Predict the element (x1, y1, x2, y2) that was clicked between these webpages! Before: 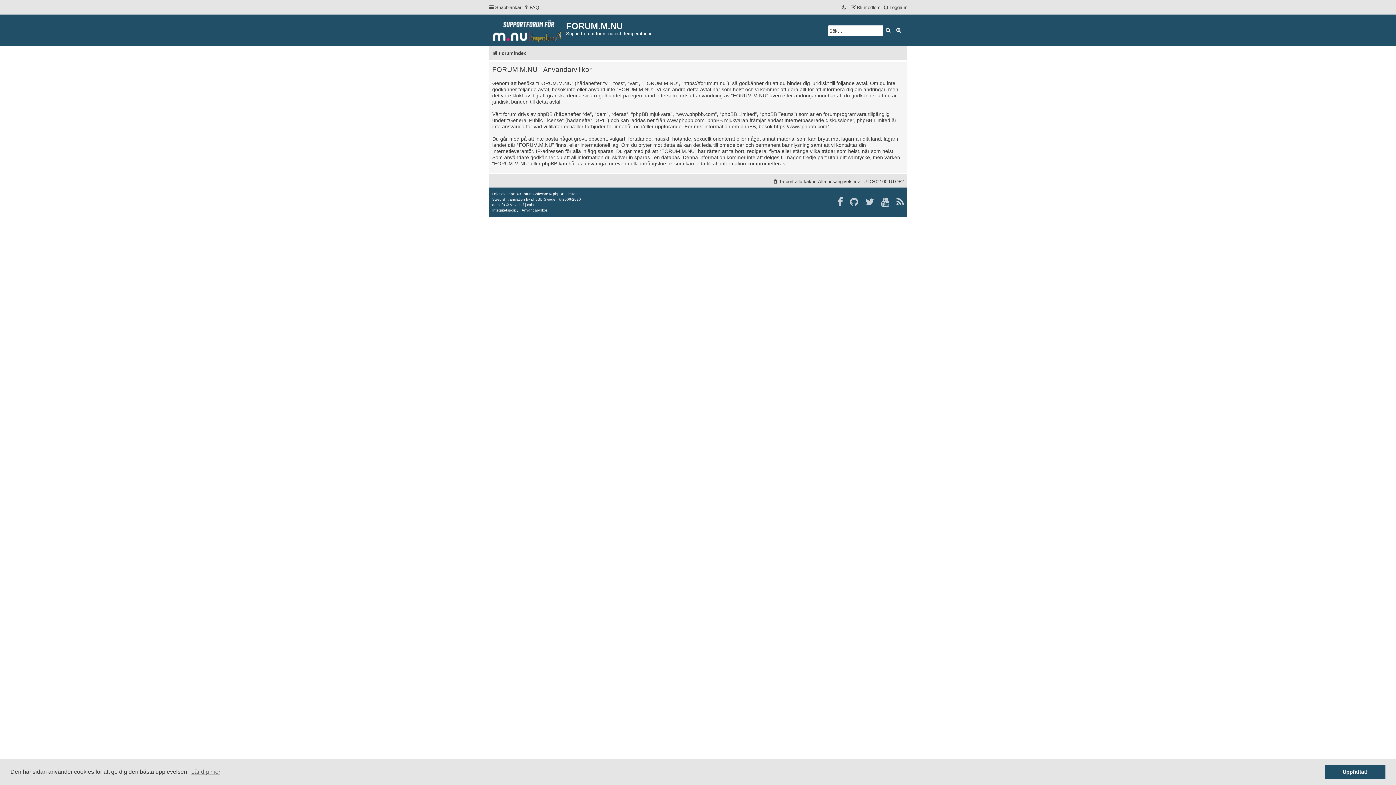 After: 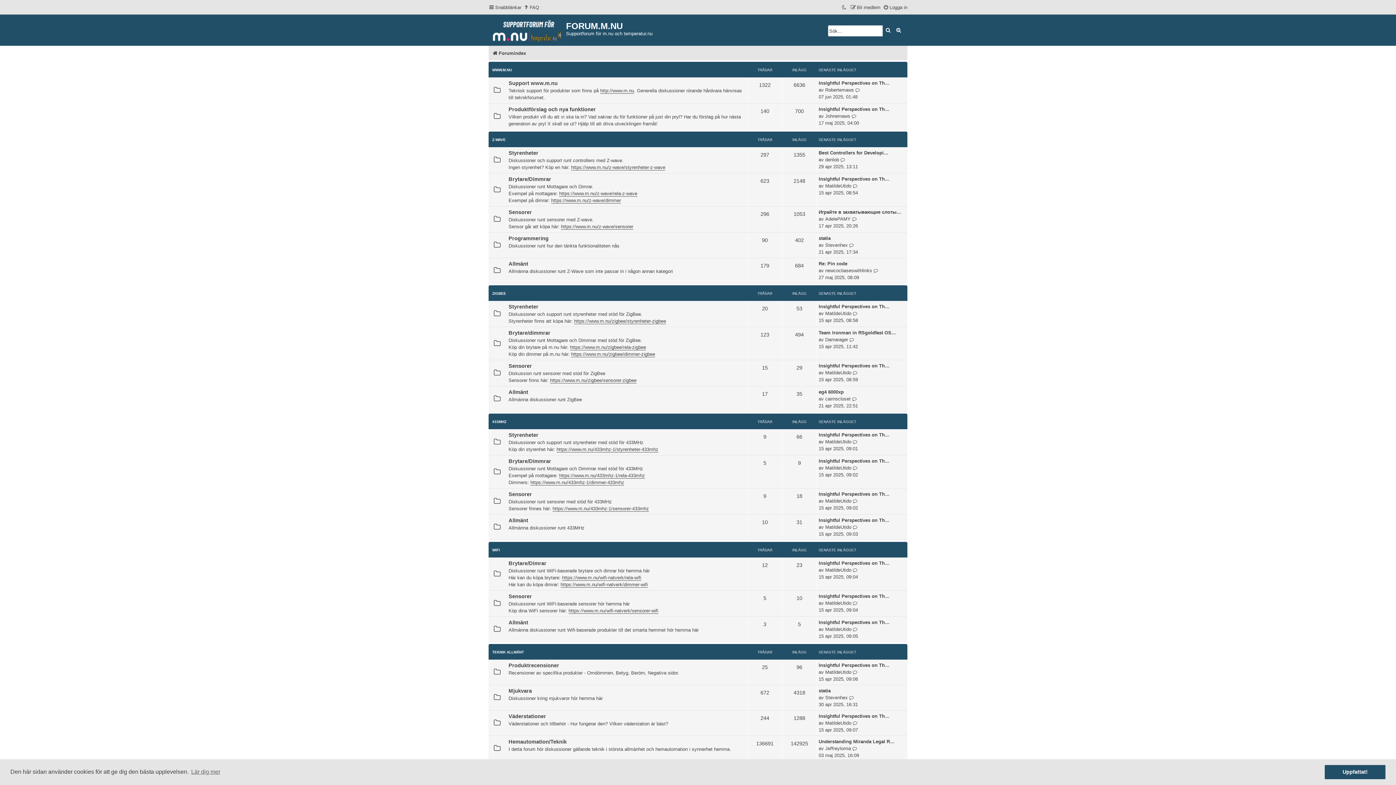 Action: label: Forumindex bbox: (492, 47, 526, 58)